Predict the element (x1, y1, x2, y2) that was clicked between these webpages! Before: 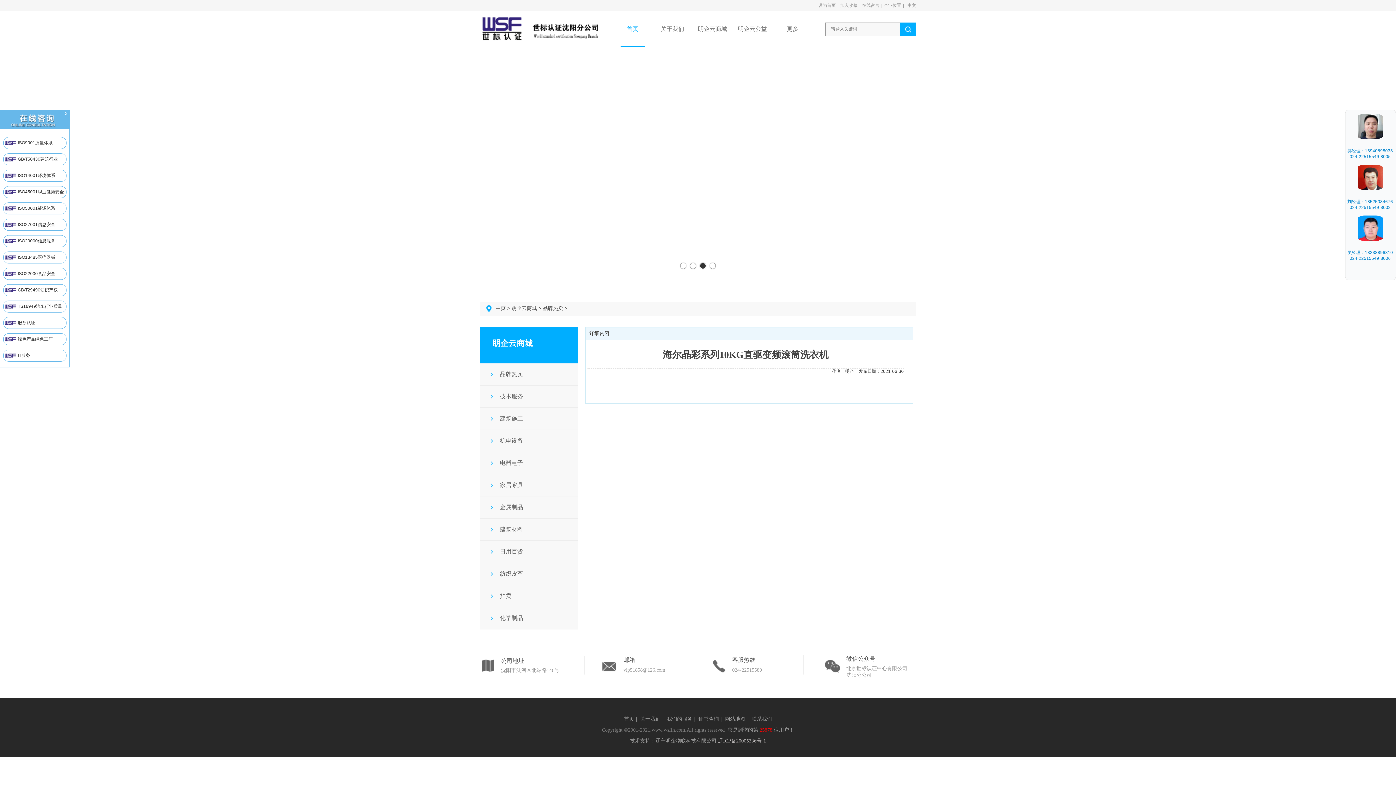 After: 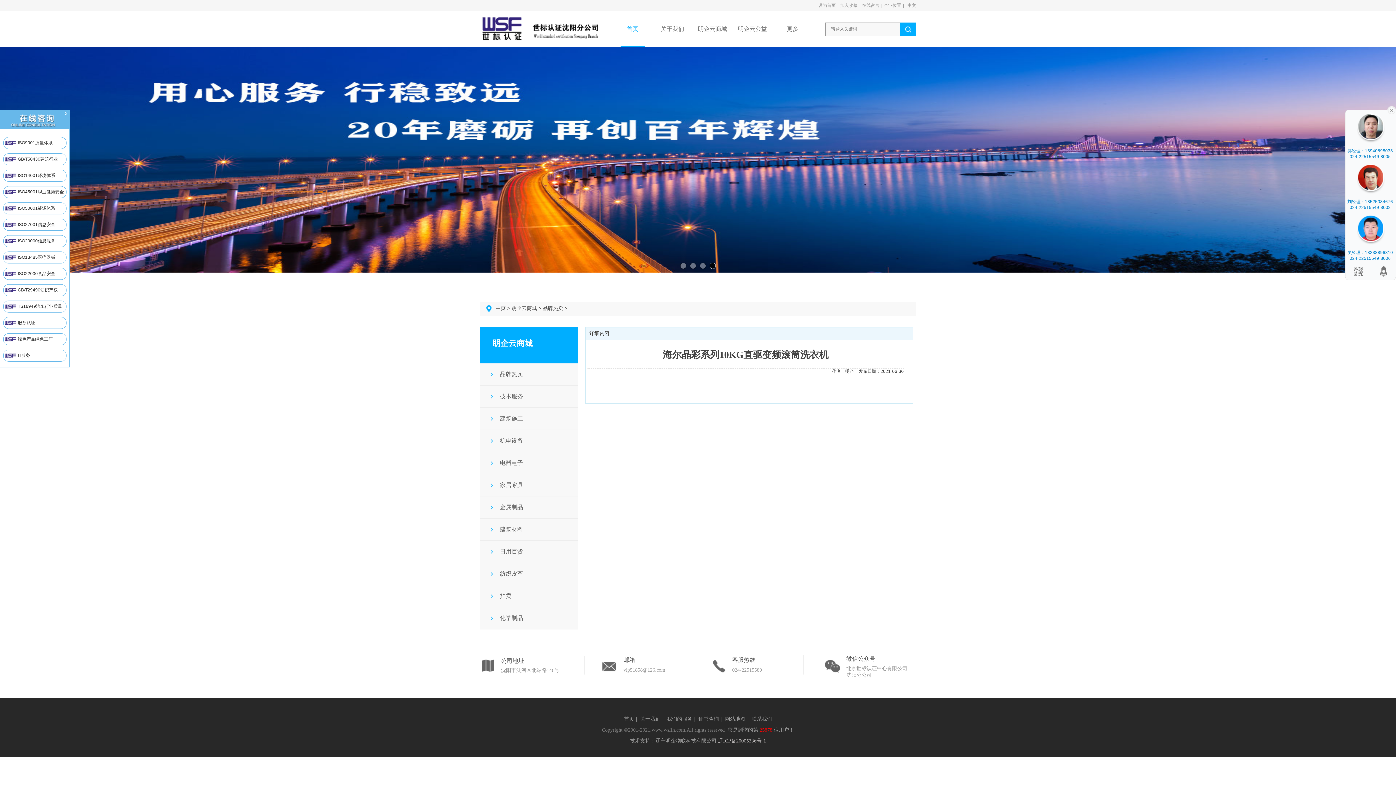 Action: bbox: (492, 338, 532, 348) label: 眀企云商城